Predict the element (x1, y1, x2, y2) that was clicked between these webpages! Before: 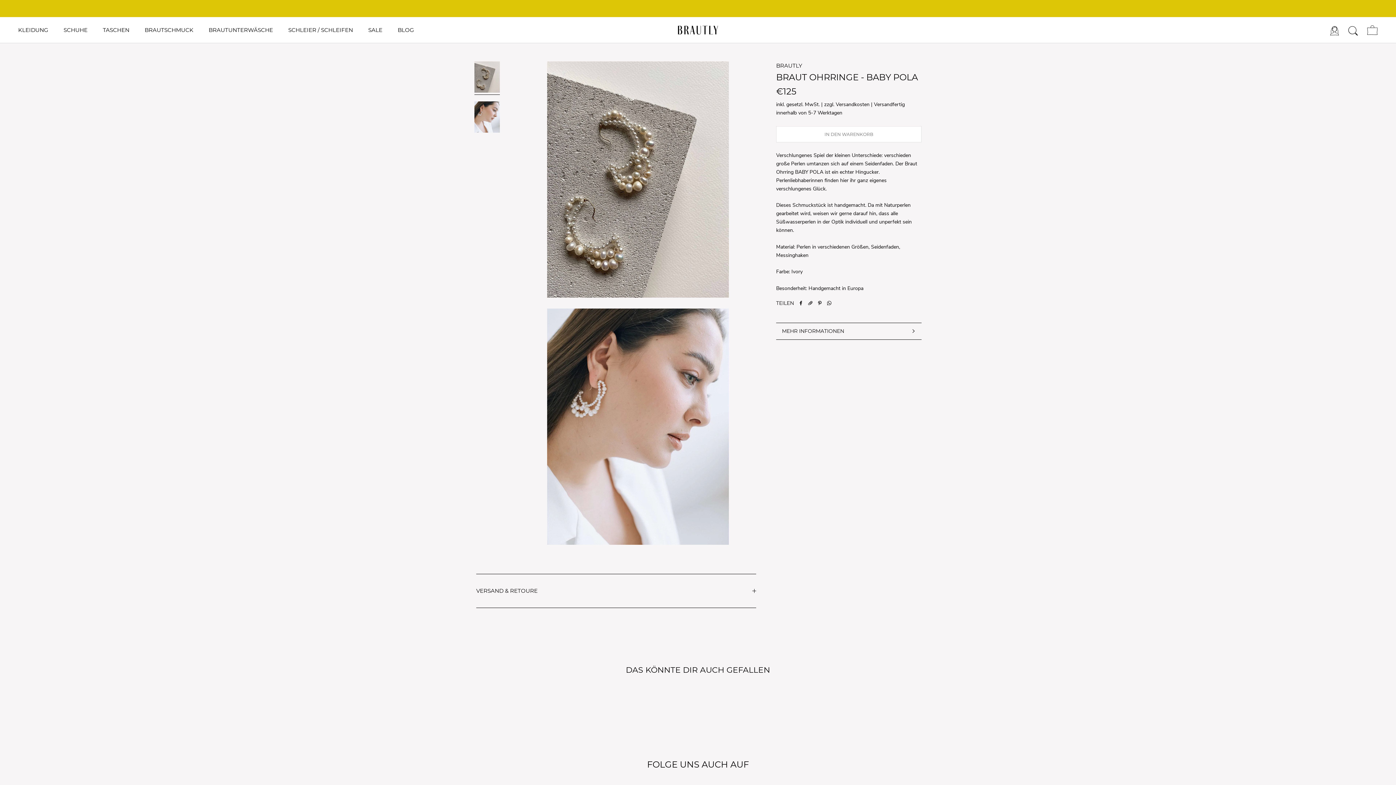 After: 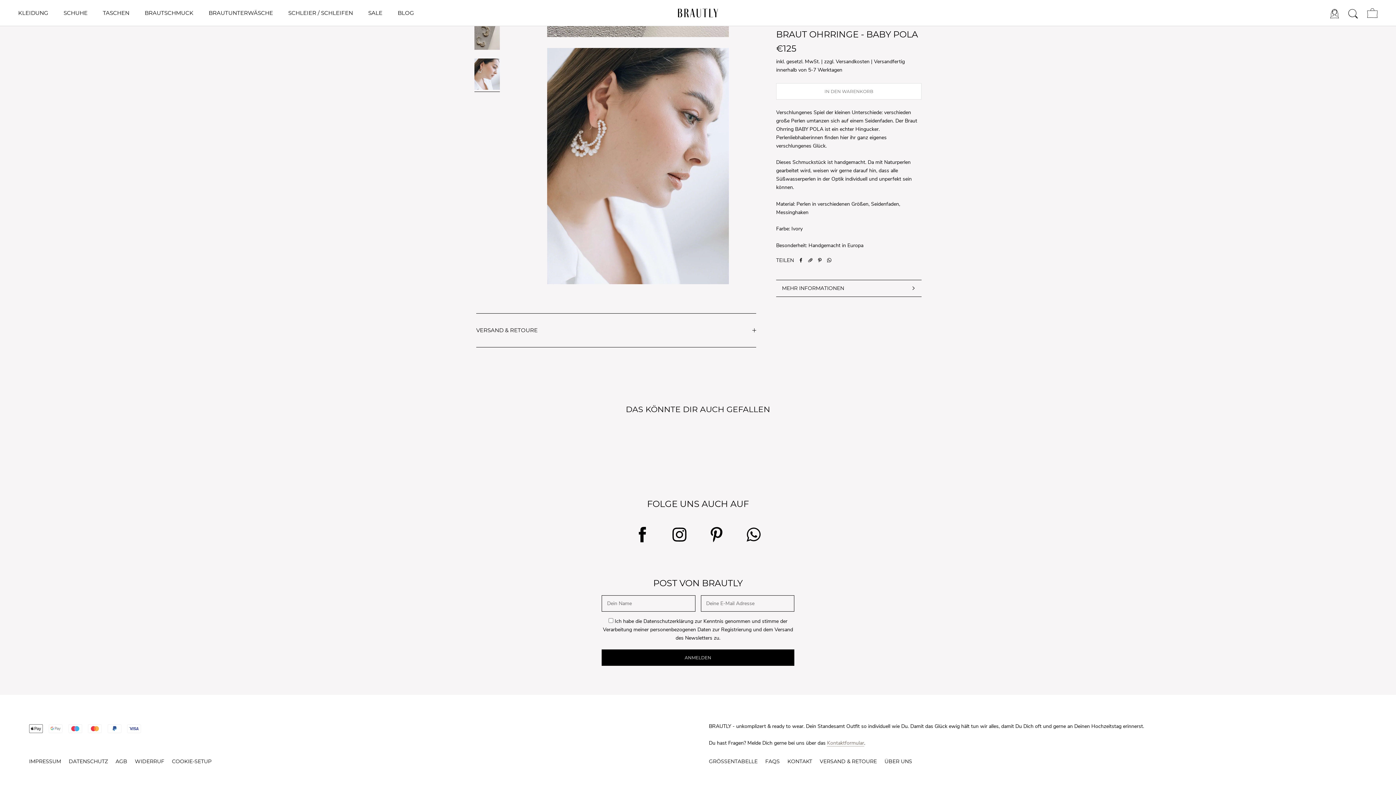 Action: bbox: (776, 323, 921, 339) label: MEHR INFORMATIONEN